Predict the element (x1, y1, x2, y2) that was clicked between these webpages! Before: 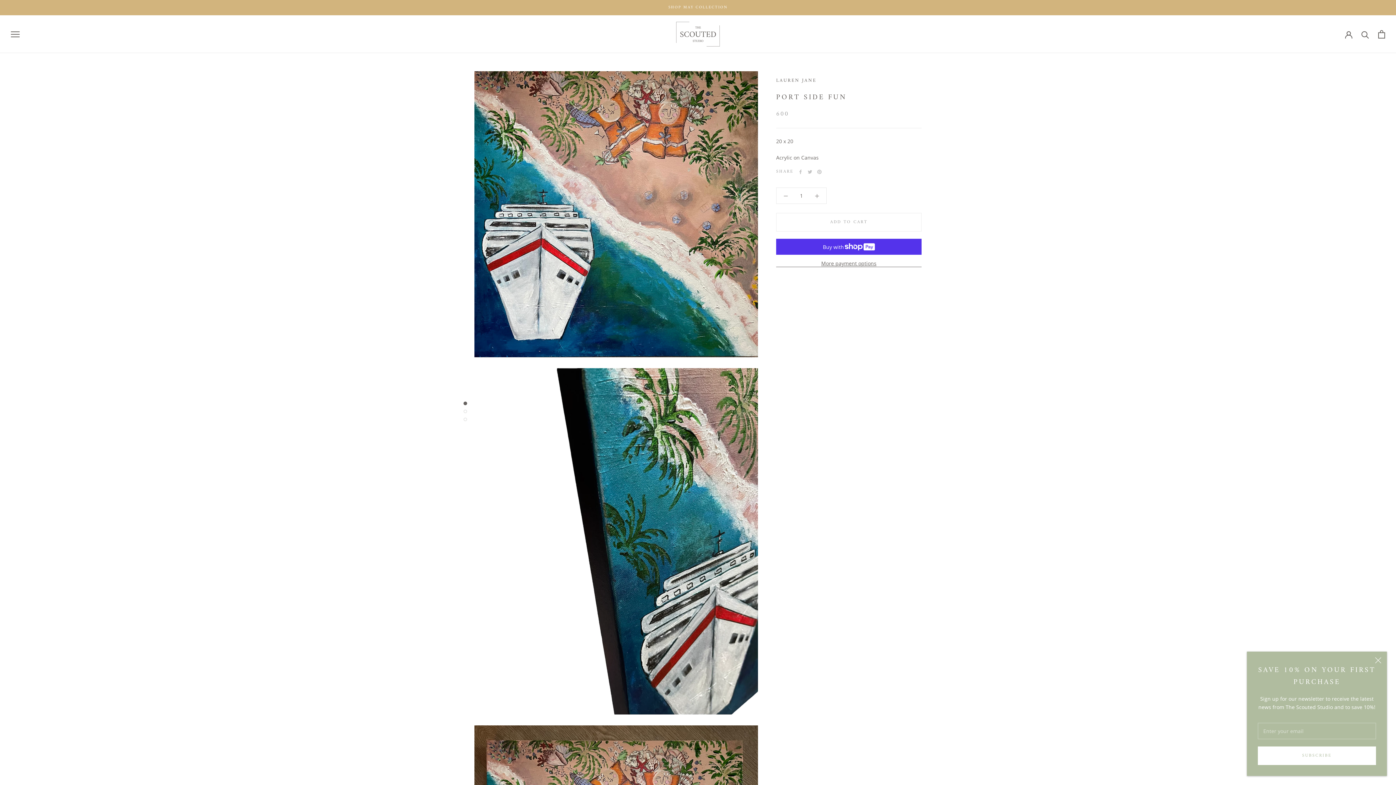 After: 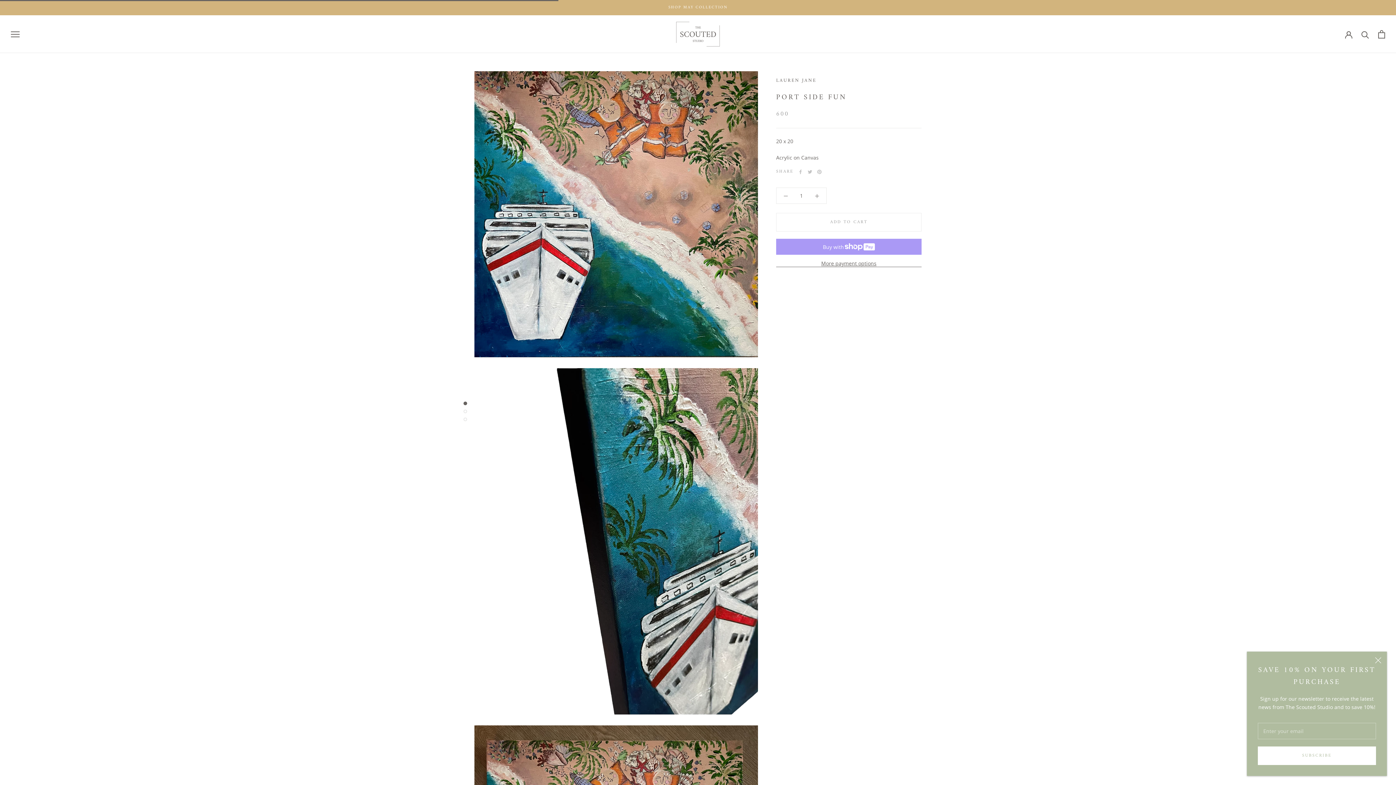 Action: label: ADD TO CART bbox: (776, 213, 921, 231)